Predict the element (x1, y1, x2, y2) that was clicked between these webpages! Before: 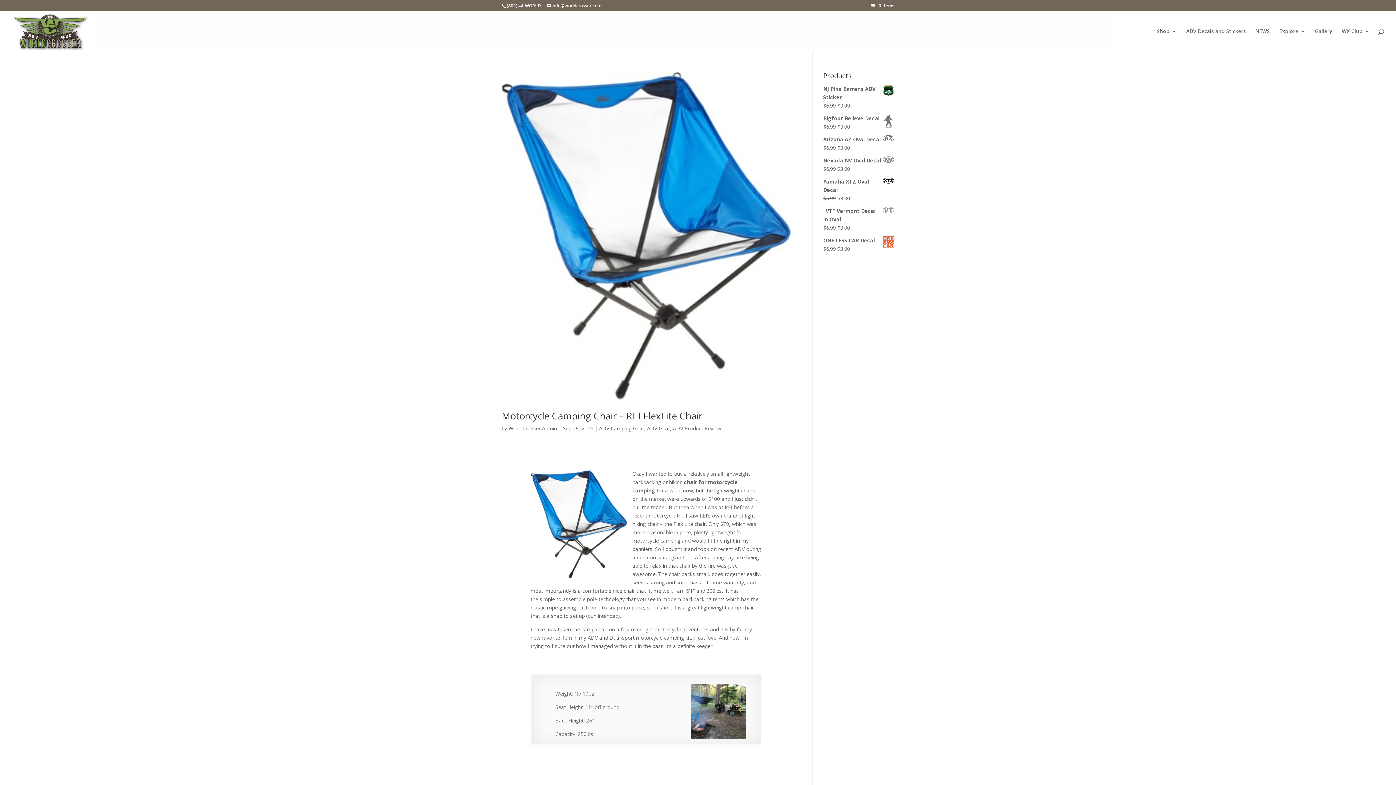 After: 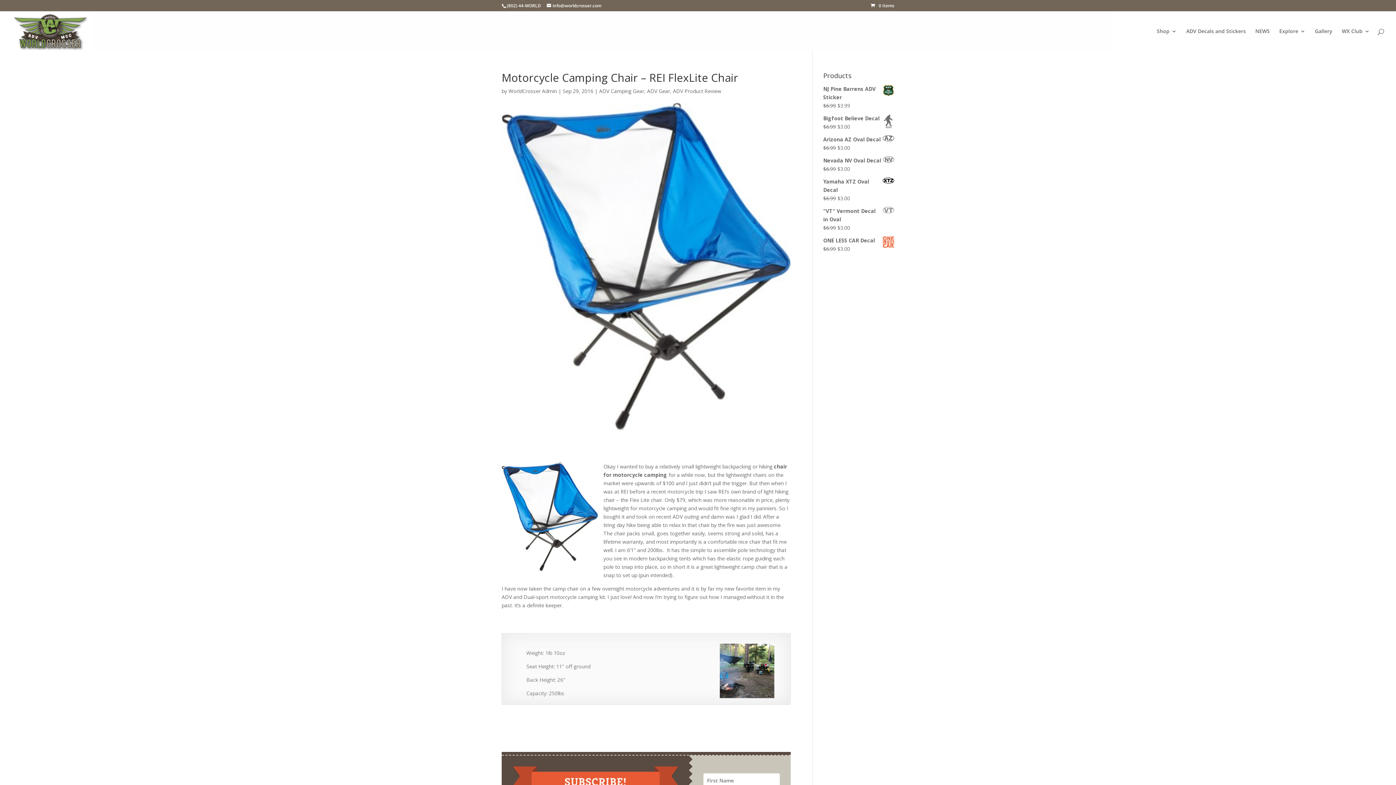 Action: label: Motorcycle Camping Chair – REI FlexLite Chair bbox: (501, 409, 702, 422)